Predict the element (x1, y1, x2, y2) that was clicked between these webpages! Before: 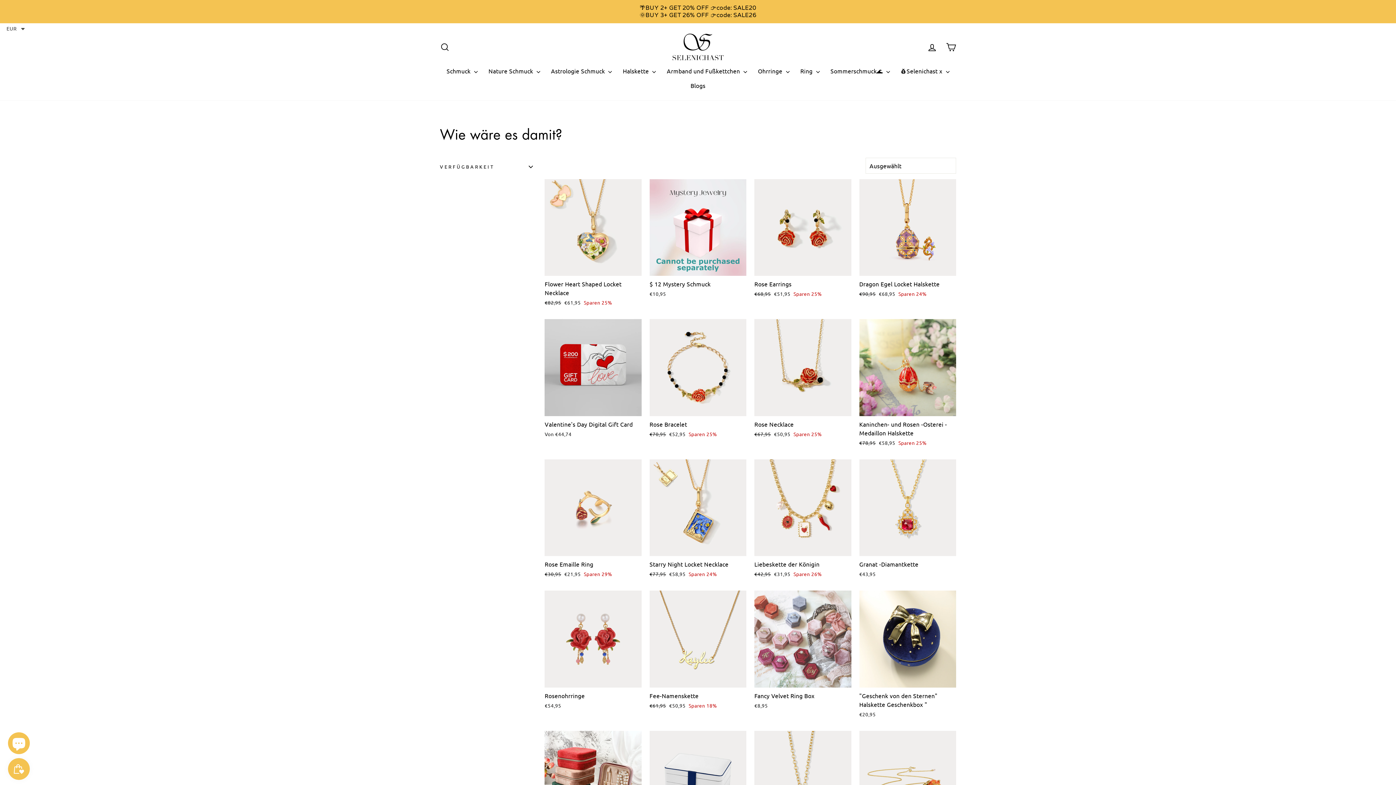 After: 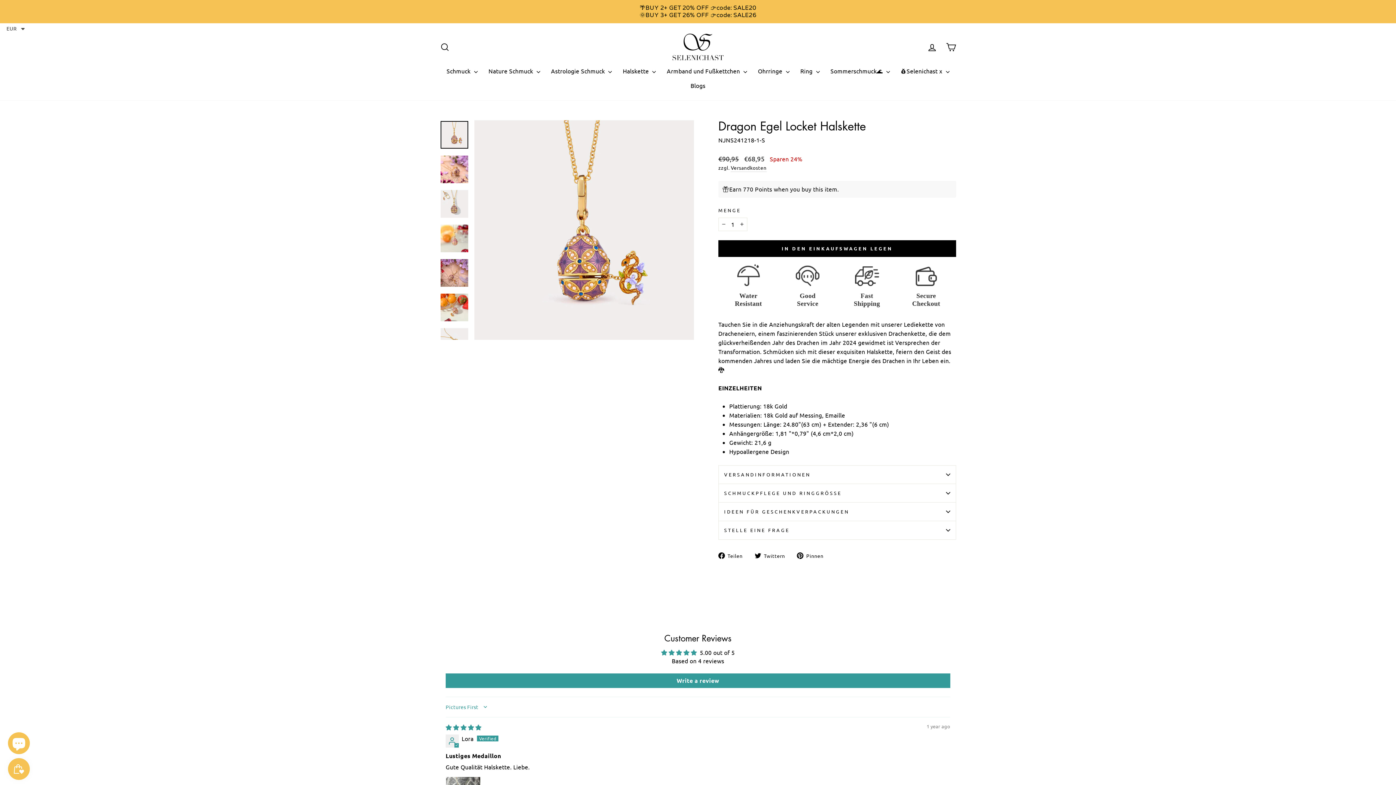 Action: label: Dragon Egel Locket Halskette
Normaler Preis
€90,95 
Sonderpreis
€68,95 Sparen 24% bbox: (859, 276, 956, 299)